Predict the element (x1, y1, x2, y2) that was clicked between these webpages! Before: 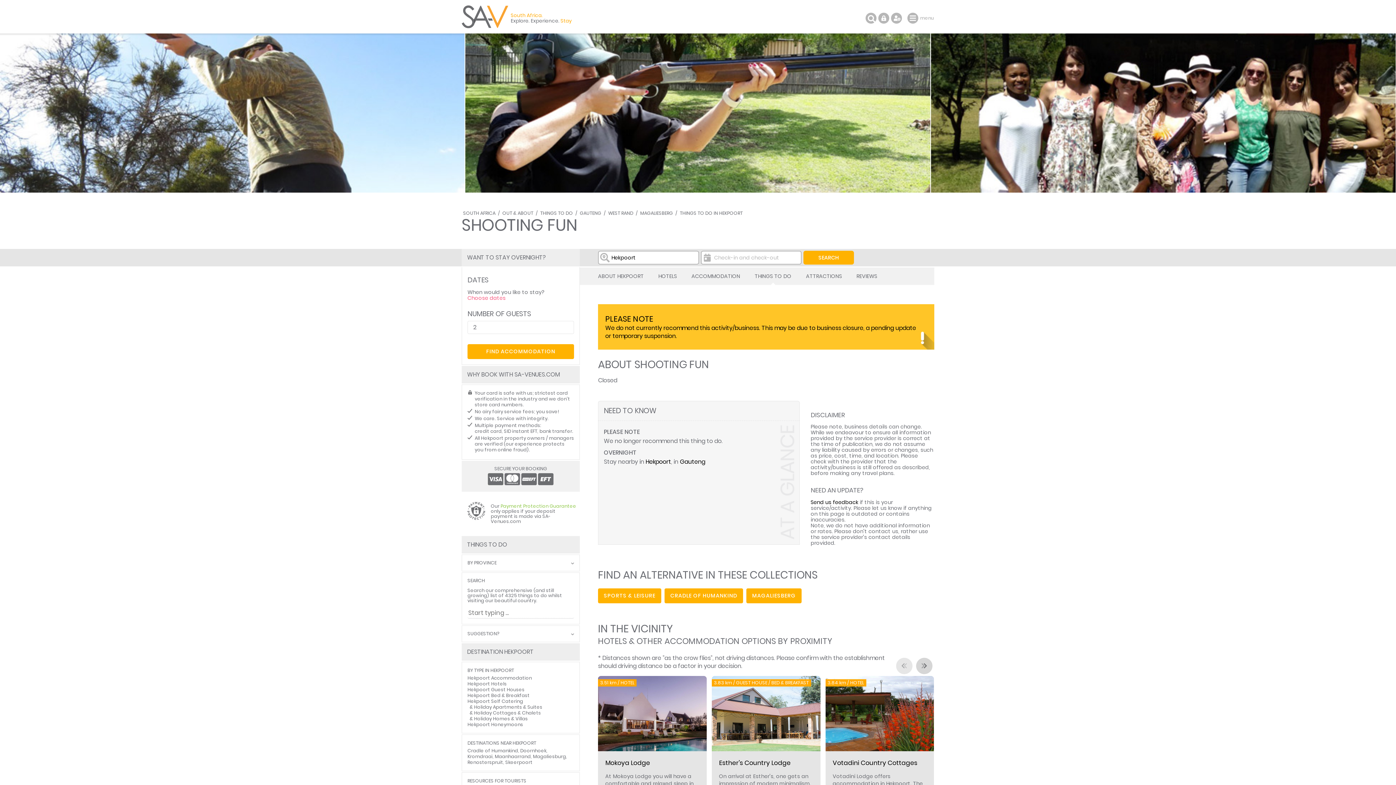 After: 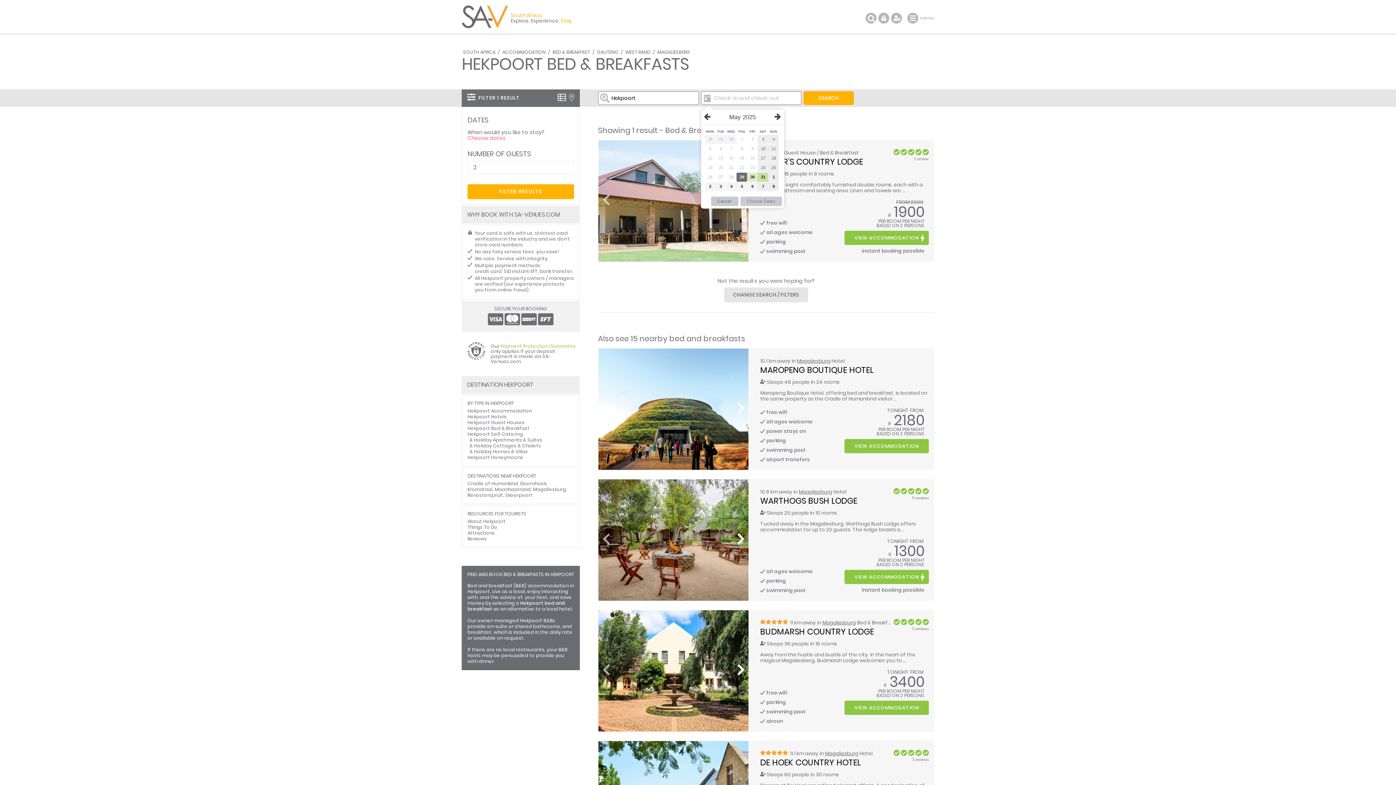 Action: label: Hekpoort Bed & Breakfast bbox: (467, 692, 529, 698)